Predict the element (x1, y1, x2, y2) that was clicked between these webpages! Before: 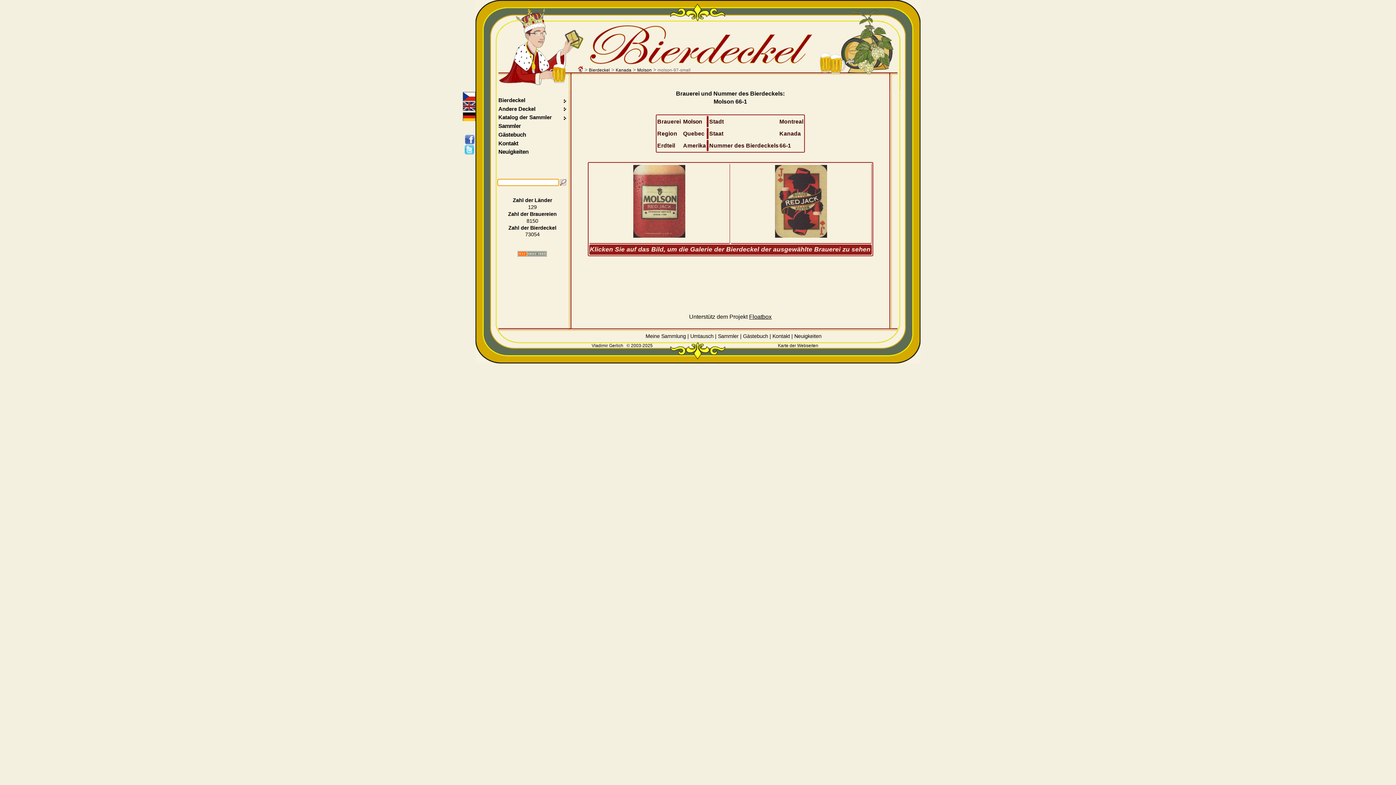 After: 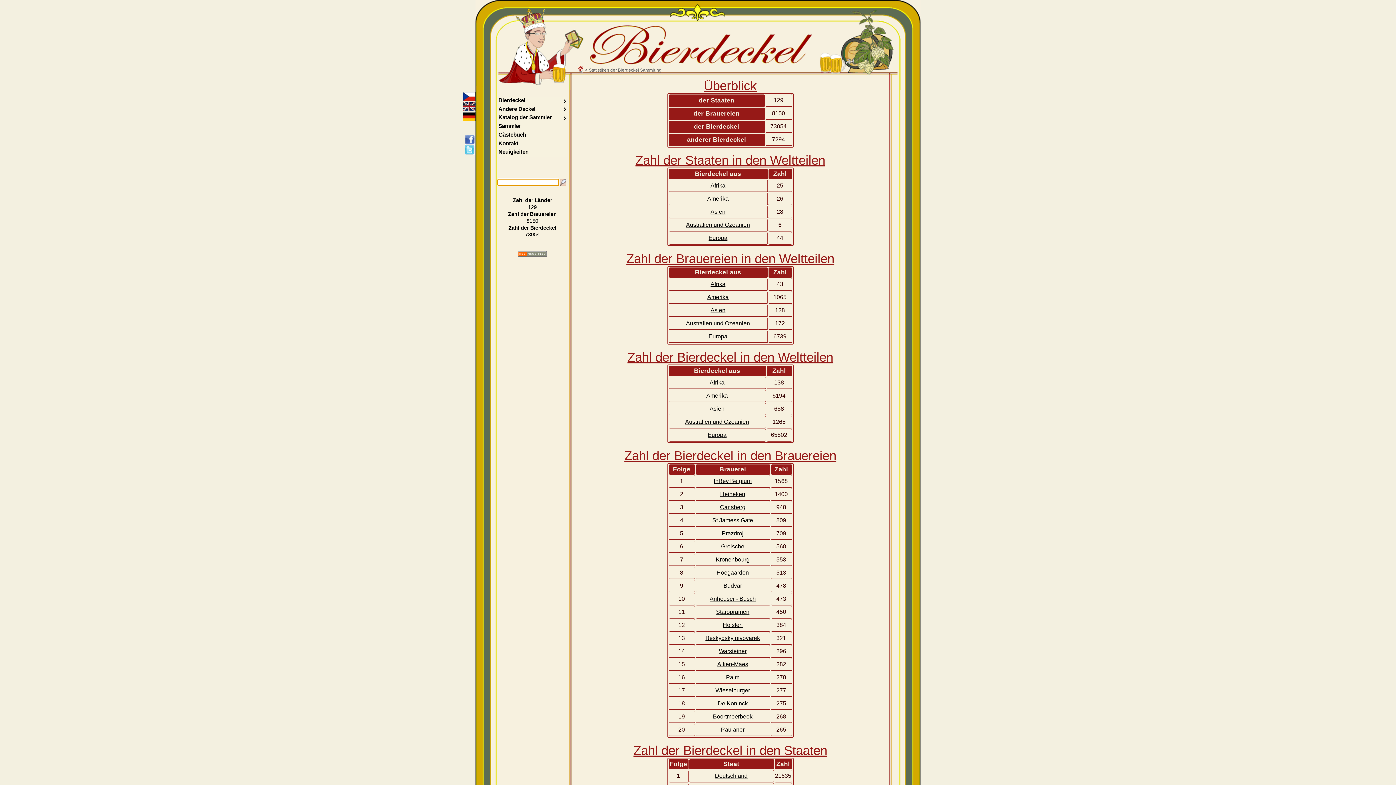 Action: label: Zahl der Brauereien bbox: (508, 211, 556, 217)